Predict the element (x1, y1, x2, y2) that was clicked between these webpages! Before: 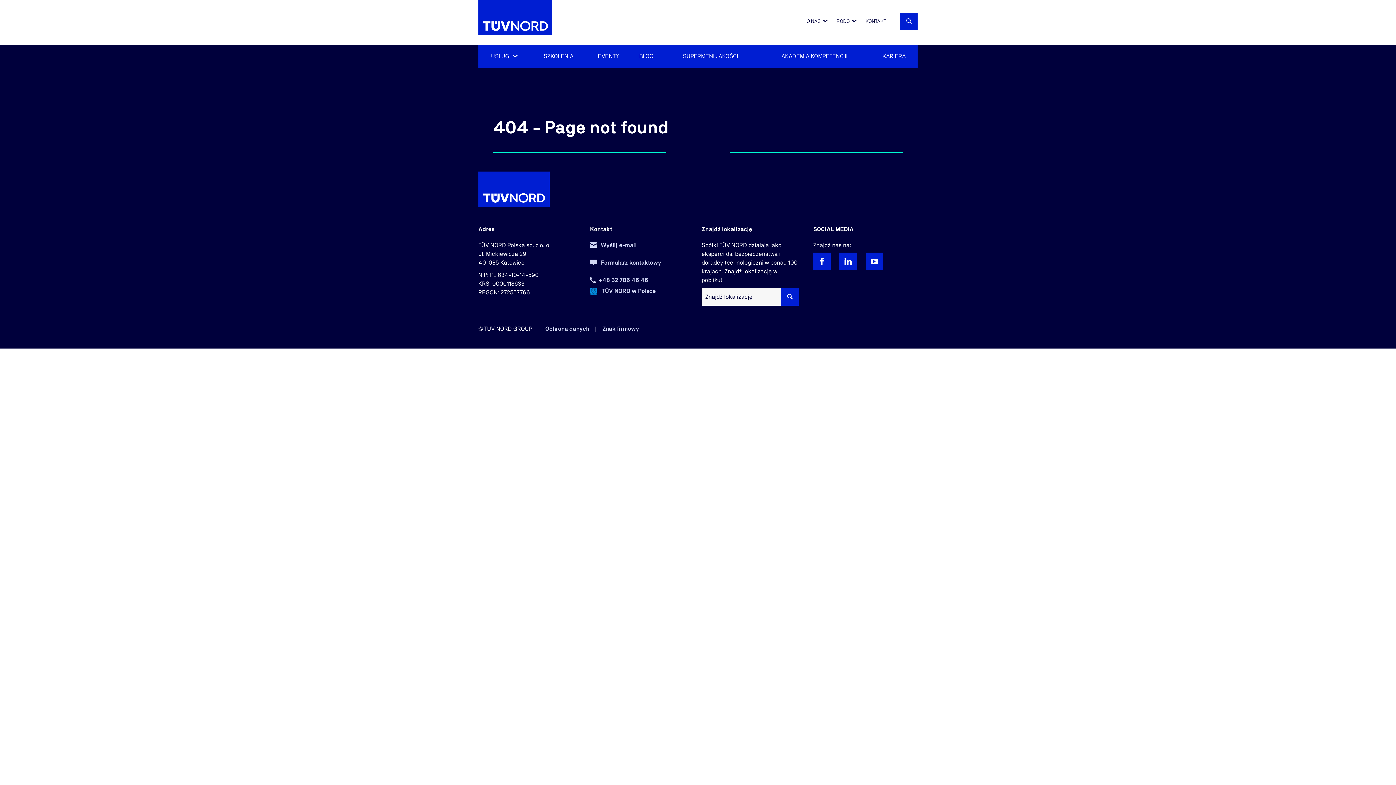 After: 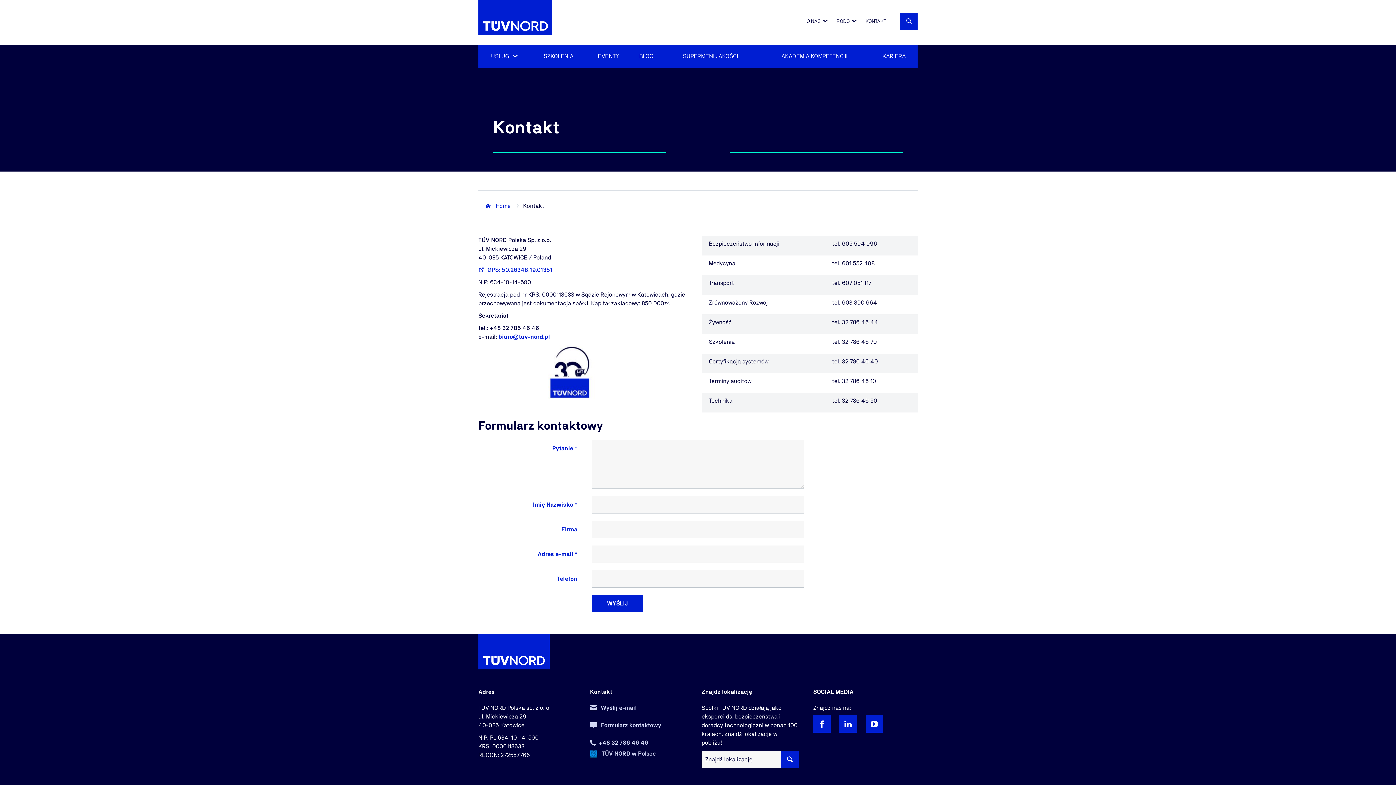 Action: bbox: (861, 15, 890, 26) label: KONTAKT